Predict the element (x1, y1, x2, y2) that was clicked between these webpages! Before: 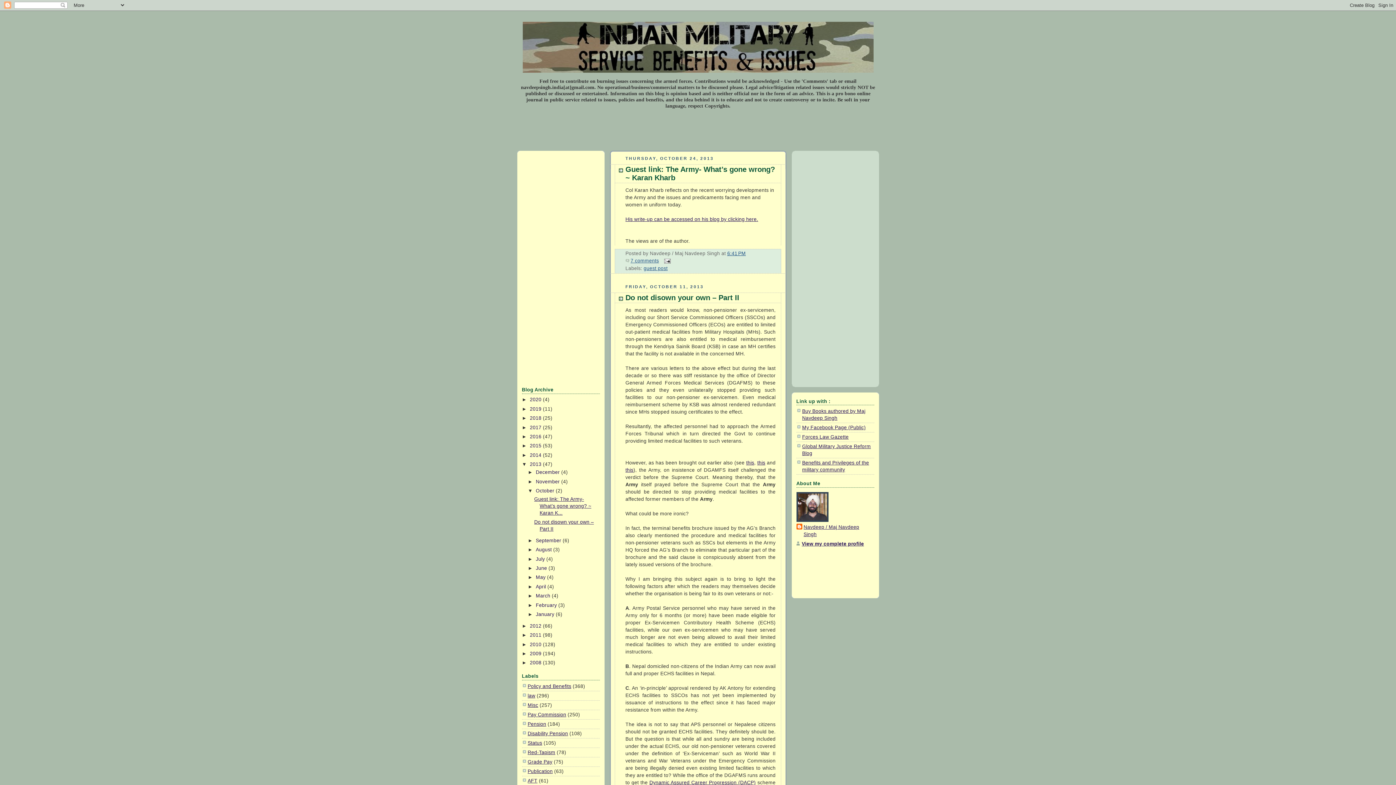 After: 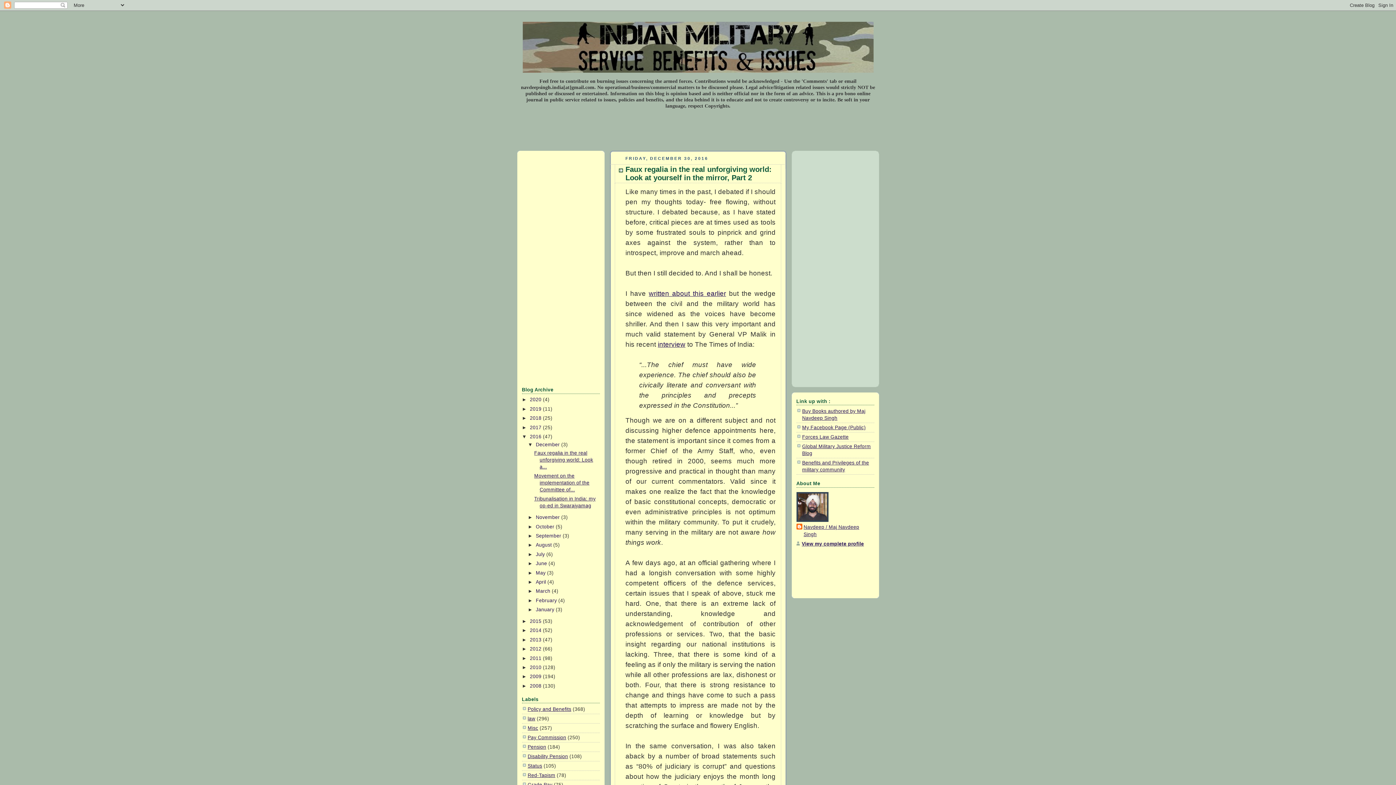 Action: label: 2016  bbox: (530, 434, 543, 439)